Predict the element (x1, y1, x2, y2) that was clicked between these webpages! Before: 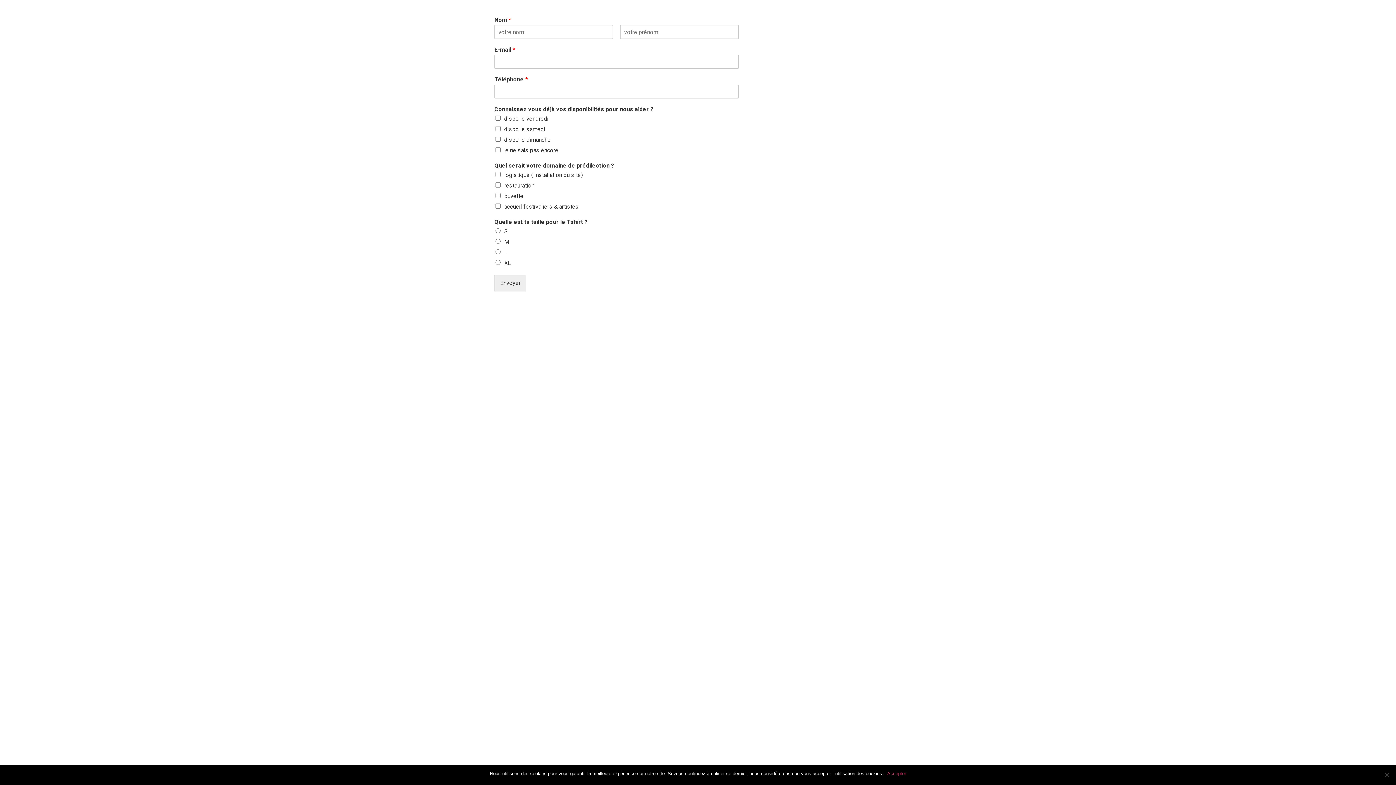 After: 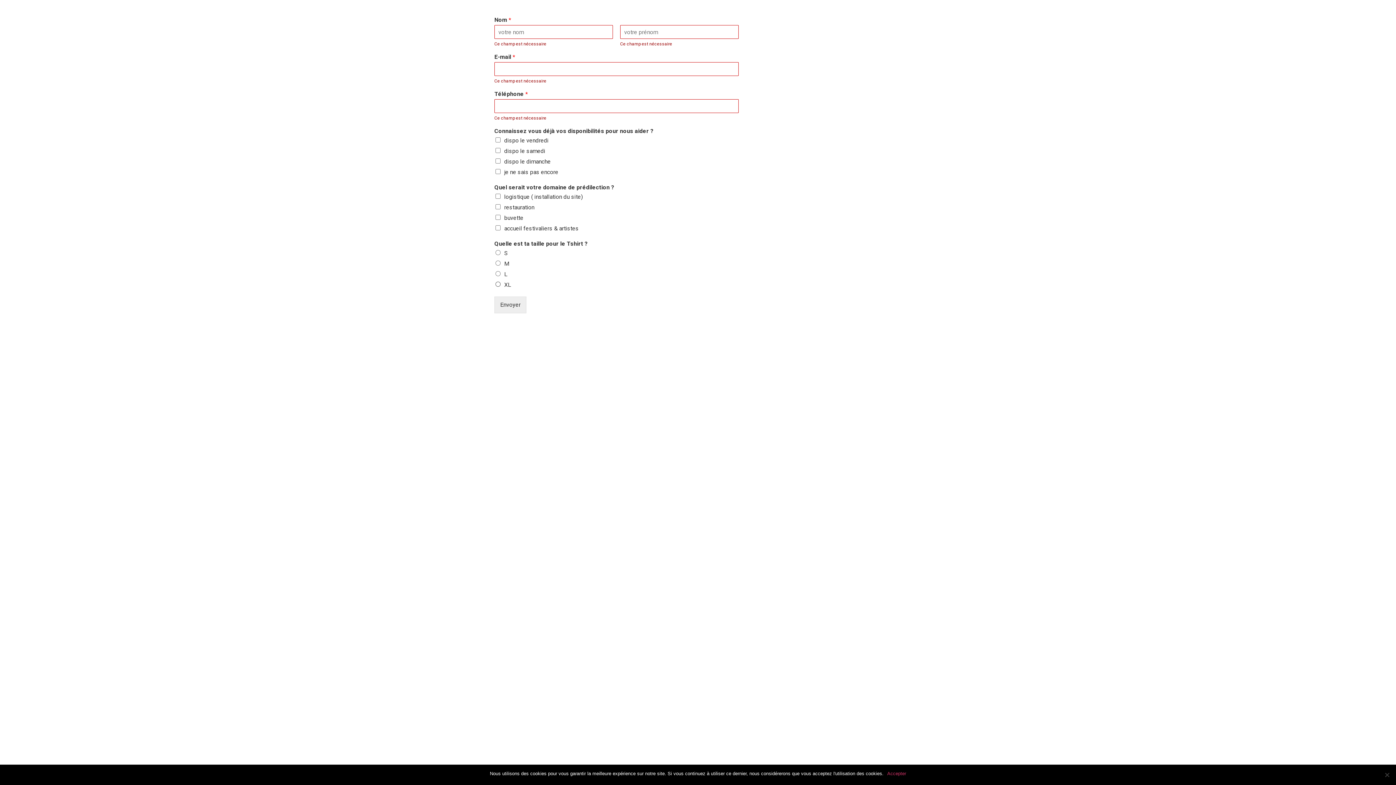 Action: label: Envoyer bbox: (494, 274, 526, 291)